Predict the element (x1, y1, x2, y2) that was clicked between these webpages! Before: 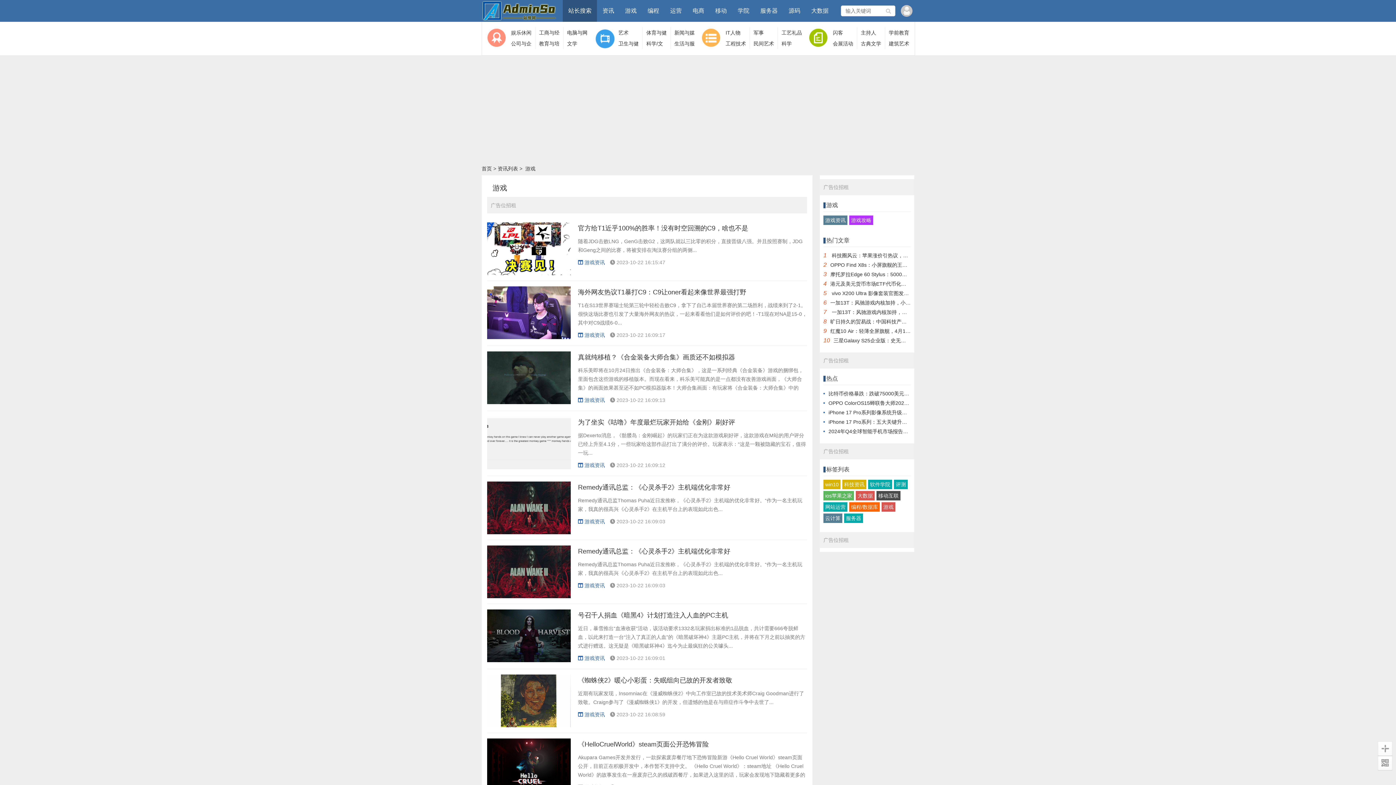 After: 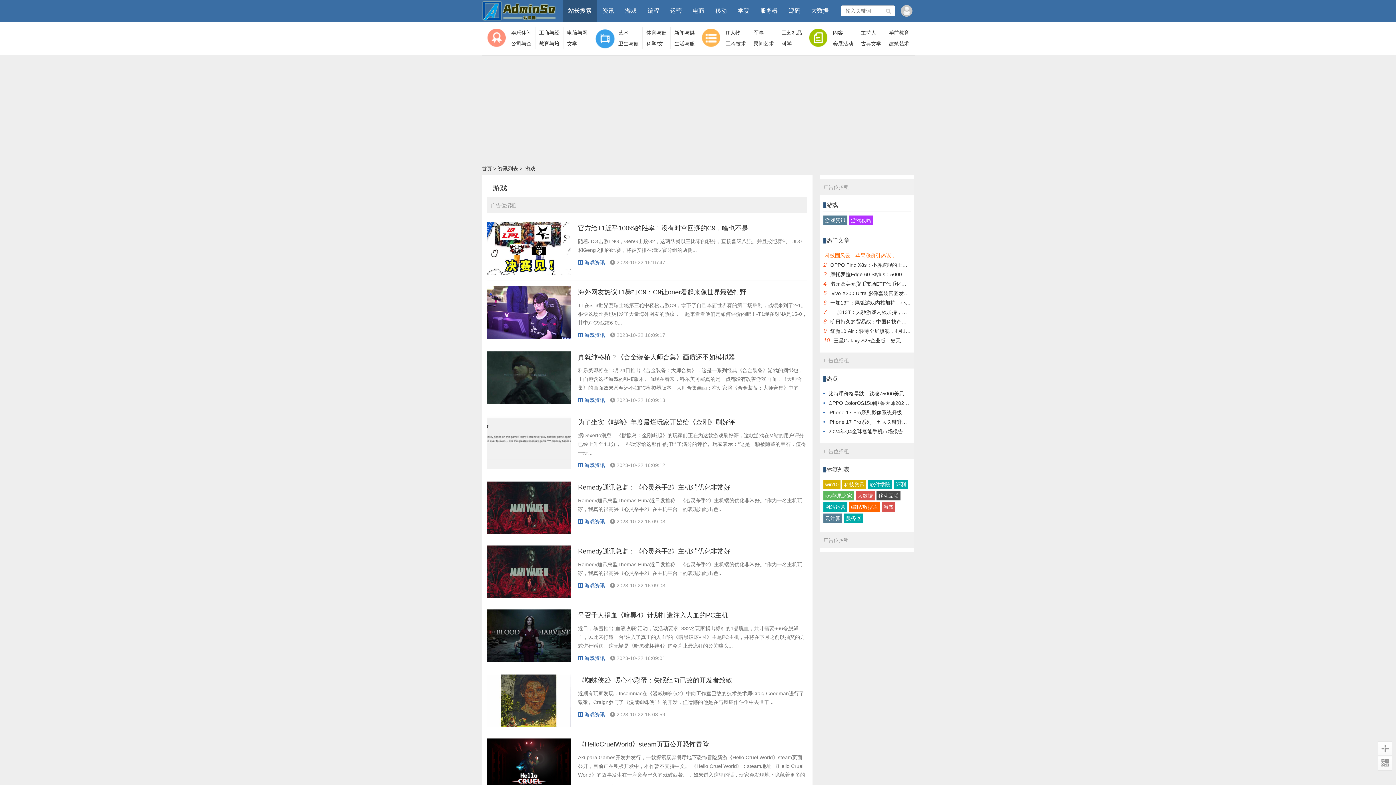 Action: label:  科技圈风云：苹果涨价引热议，国产崛起正当时！ bbox: (830, 252, 944, 258)